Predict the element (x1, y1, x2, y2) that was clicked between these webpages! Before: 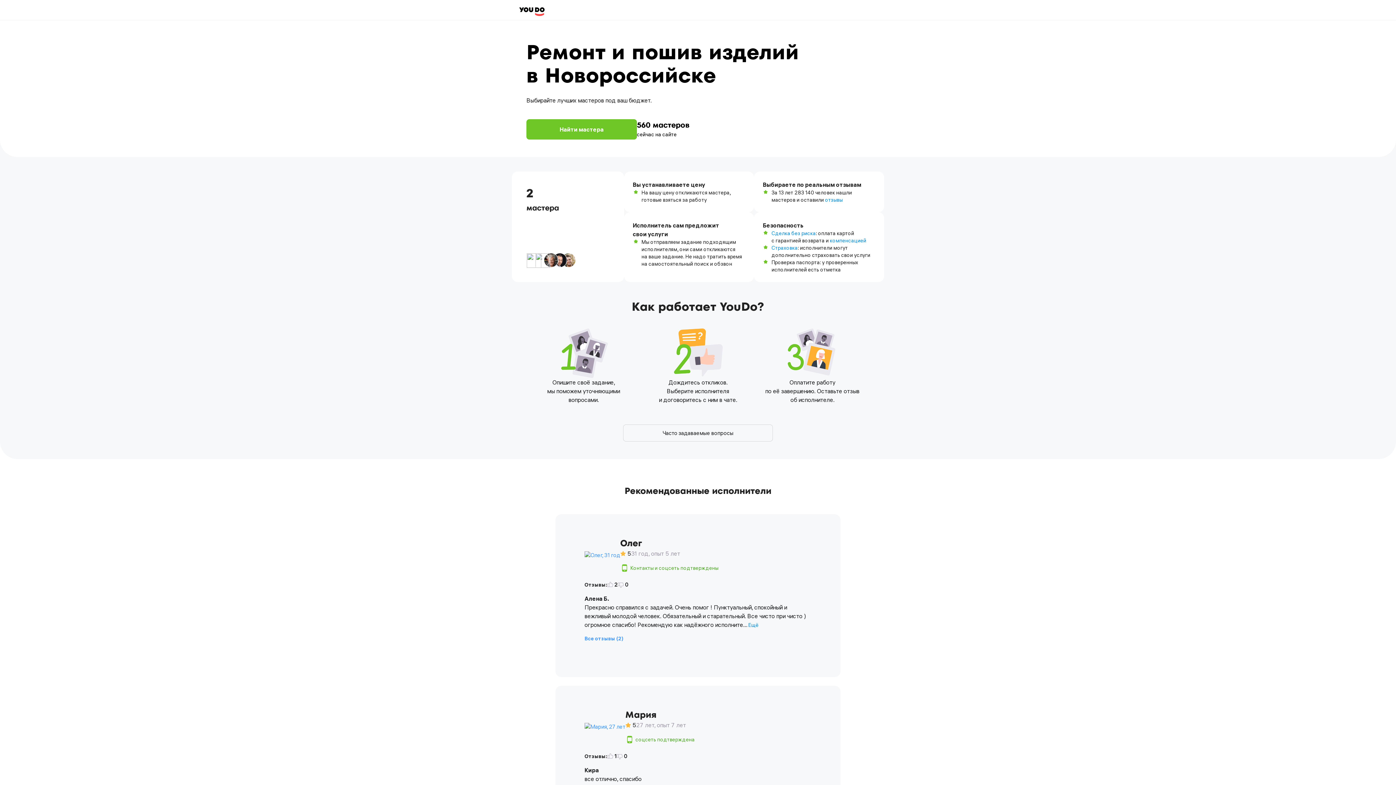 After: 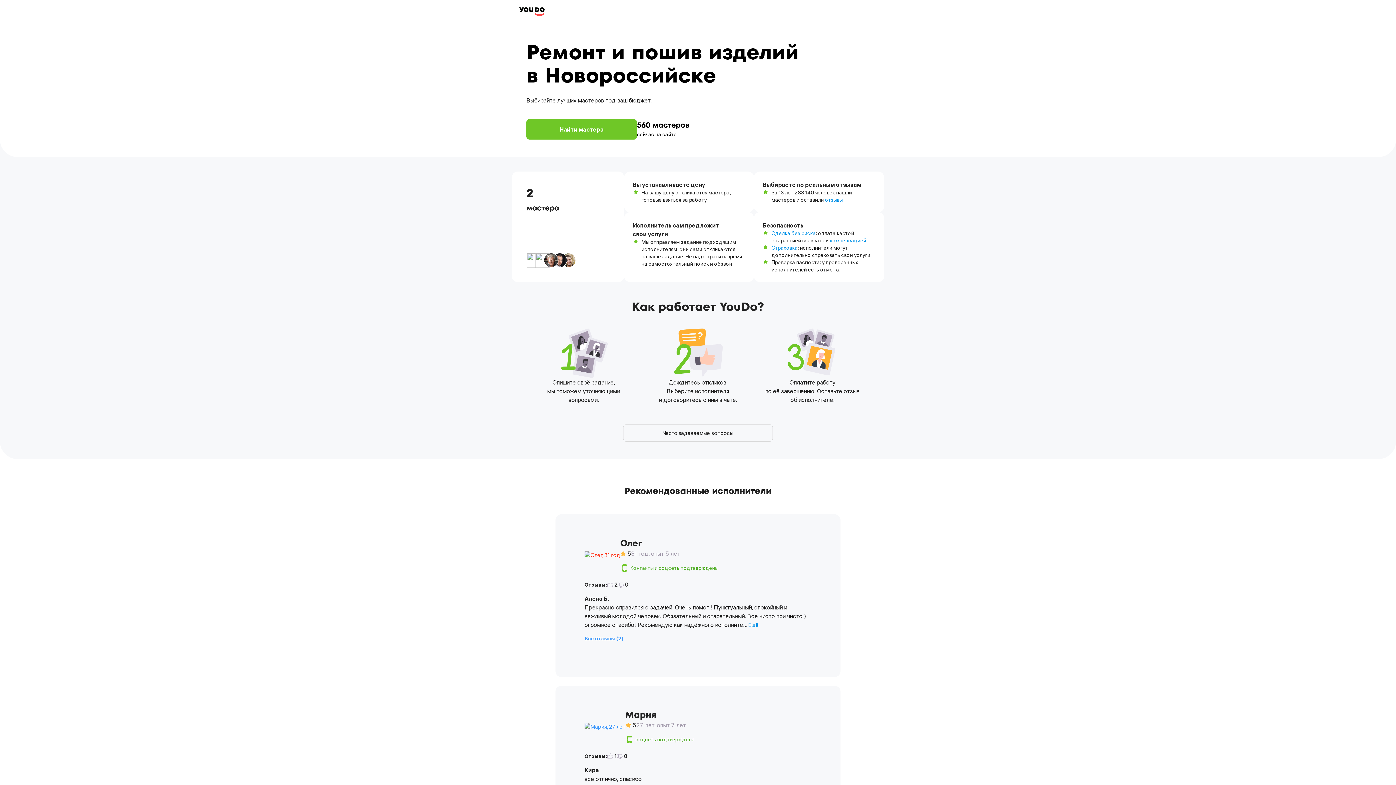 Action: bbox: (584, 551, 620, 558)